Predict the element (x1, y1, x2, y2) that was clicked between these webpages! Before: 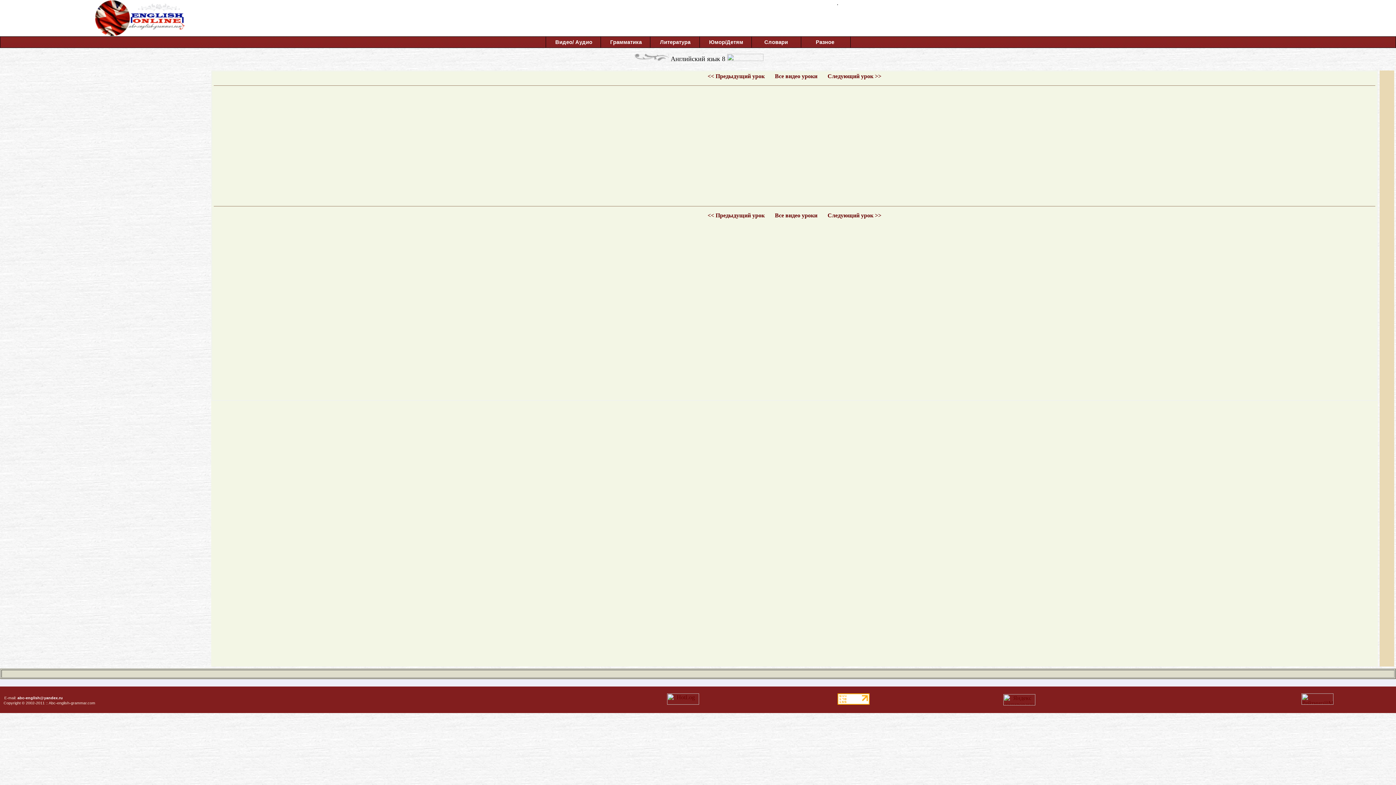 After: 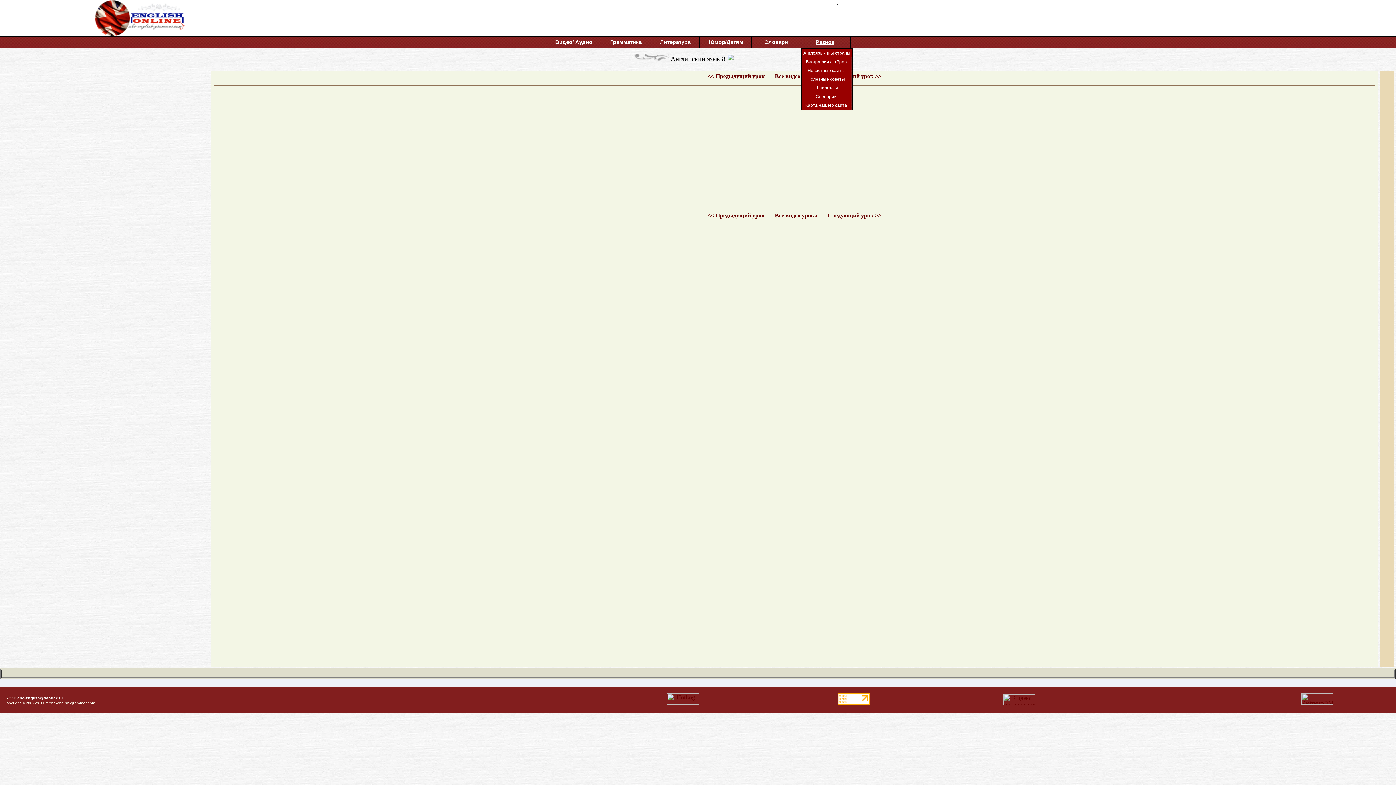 Action: bbox: (801, 36, 850, 47) label: 	Разное	